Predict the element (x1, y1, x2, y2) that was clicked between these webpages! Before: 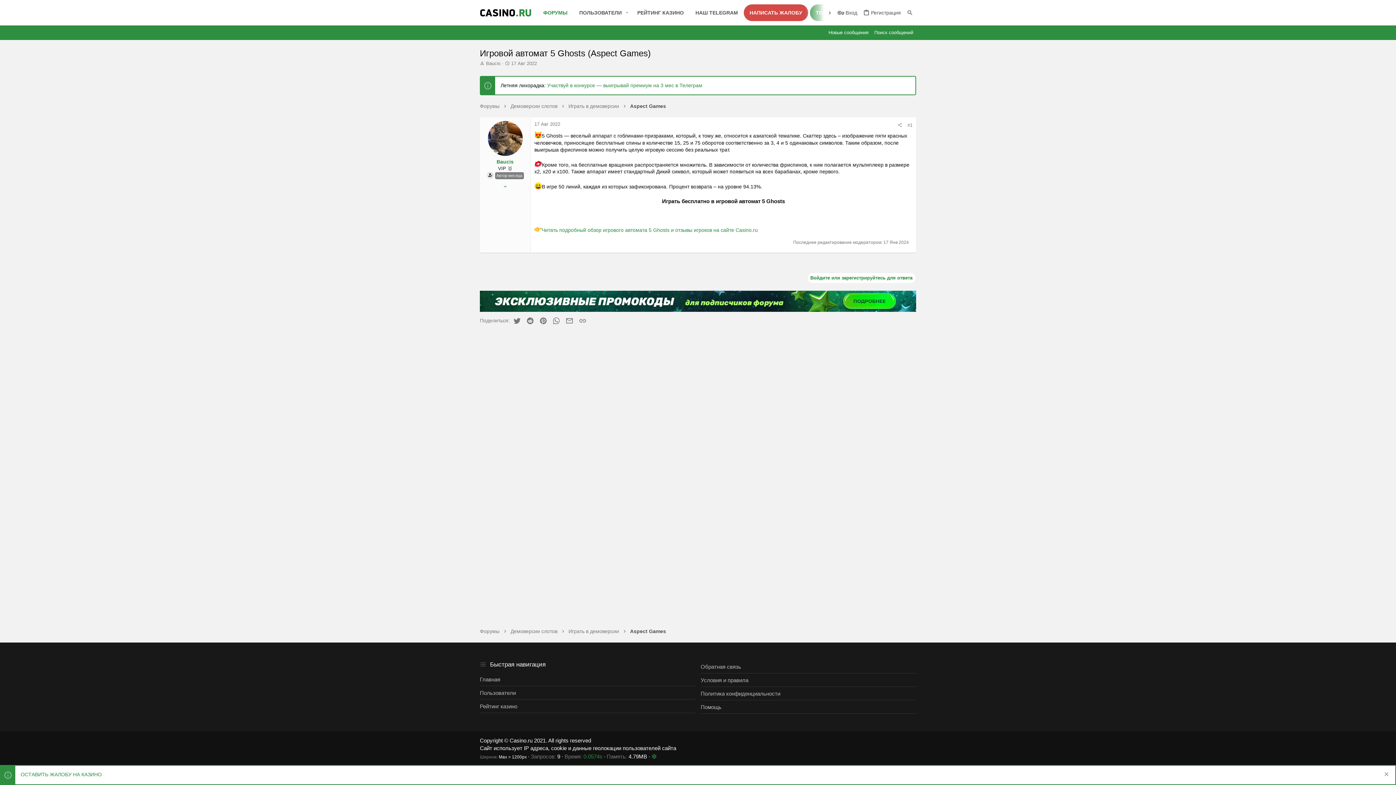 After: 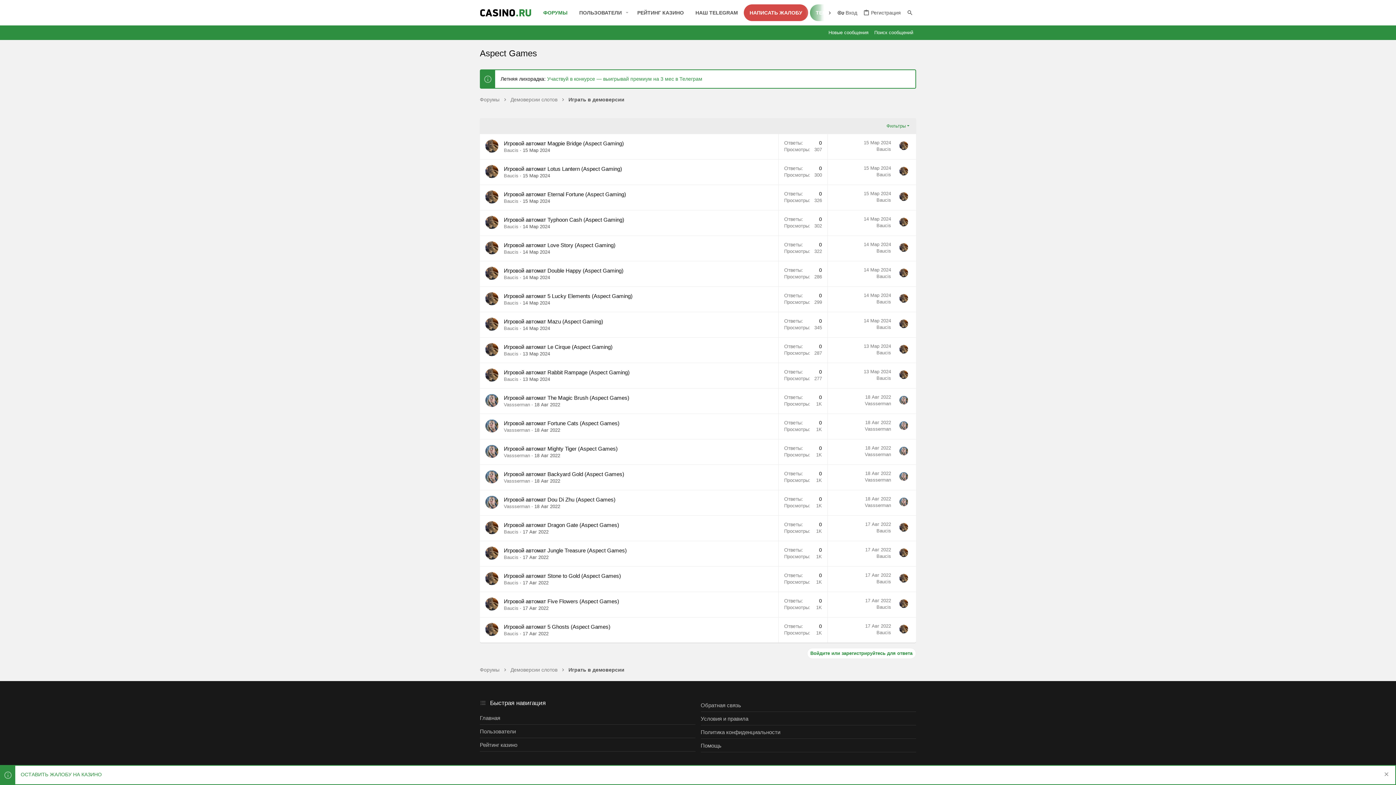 Action: label: Aspect Games bbox: (630, 628, 666, 635)